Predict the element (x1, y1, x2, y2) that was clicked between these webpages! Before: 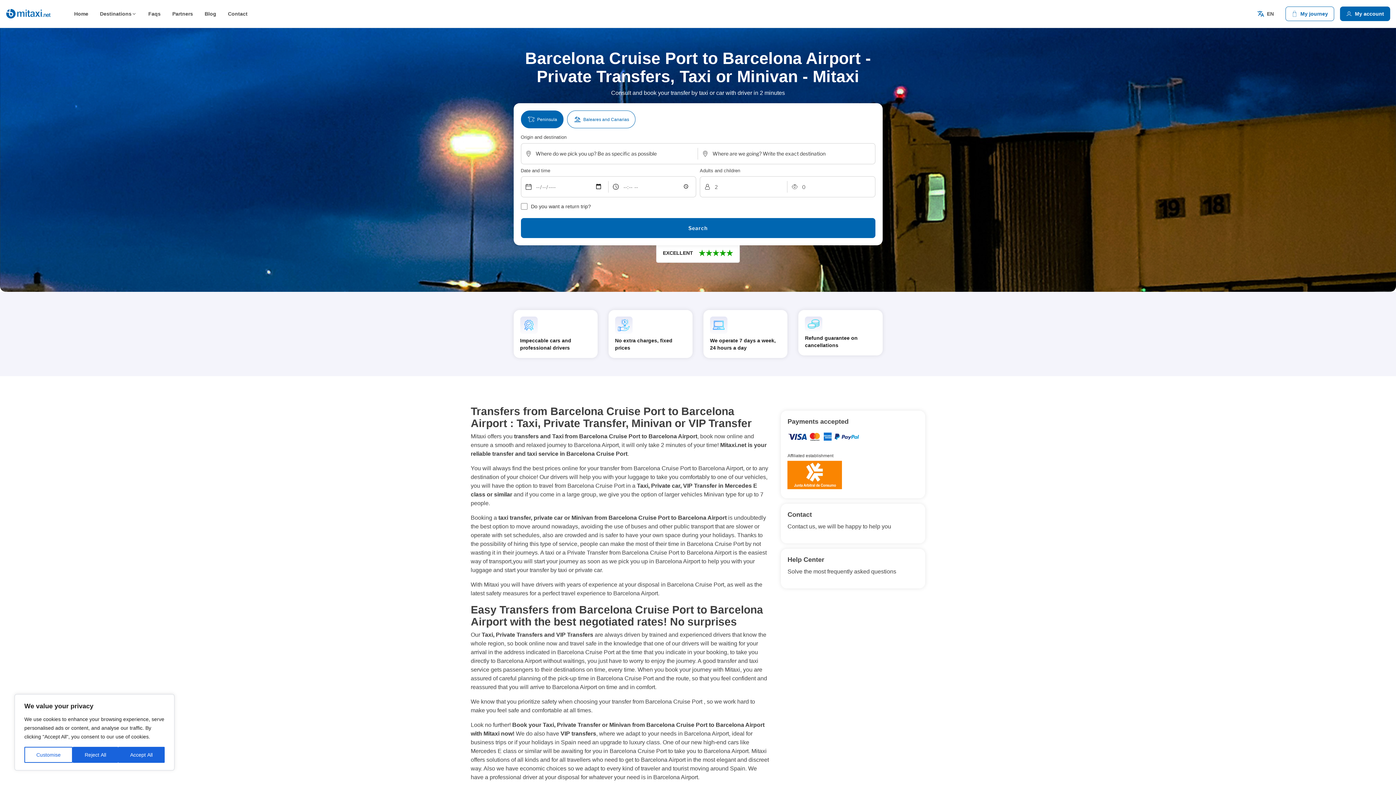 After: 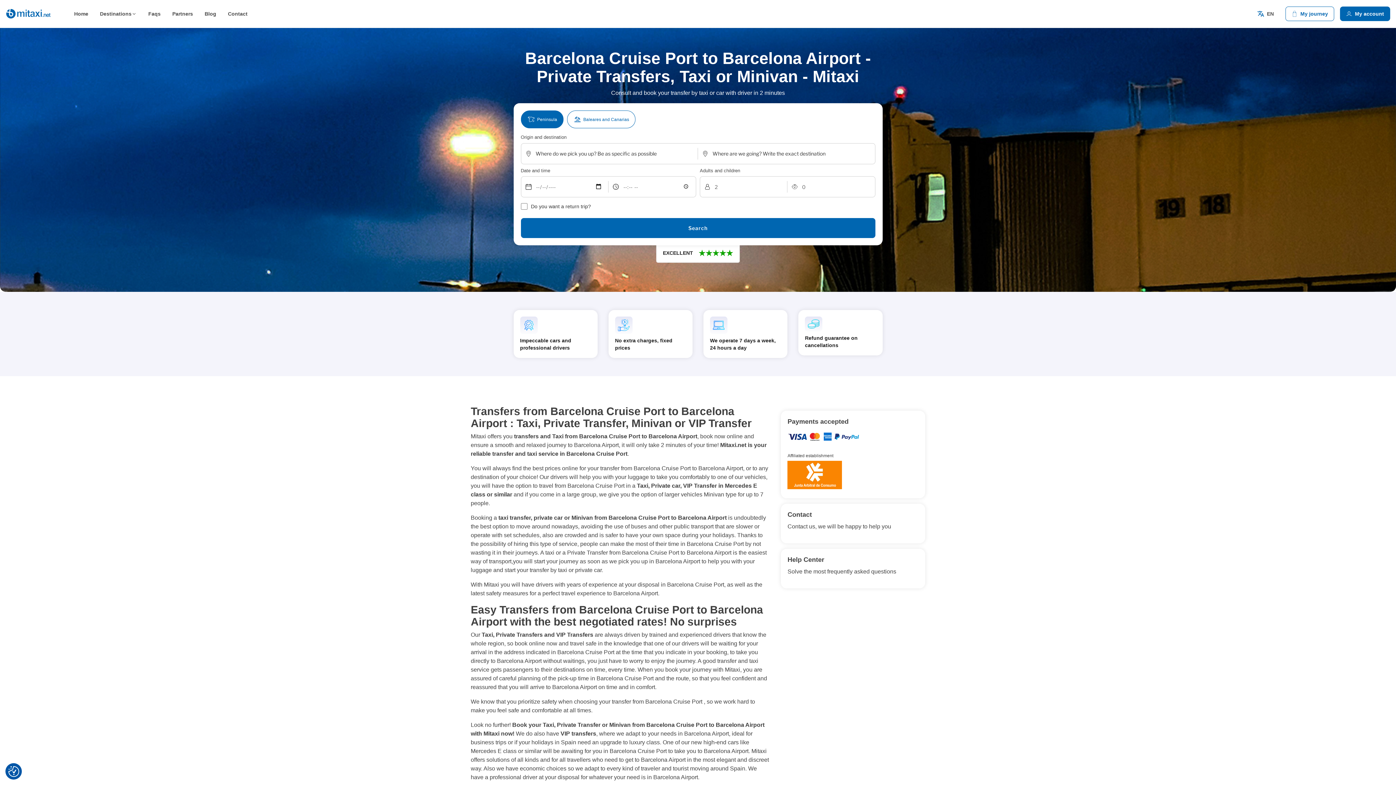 Action: bbox: (72, 747, 118, 763) label: Reject All